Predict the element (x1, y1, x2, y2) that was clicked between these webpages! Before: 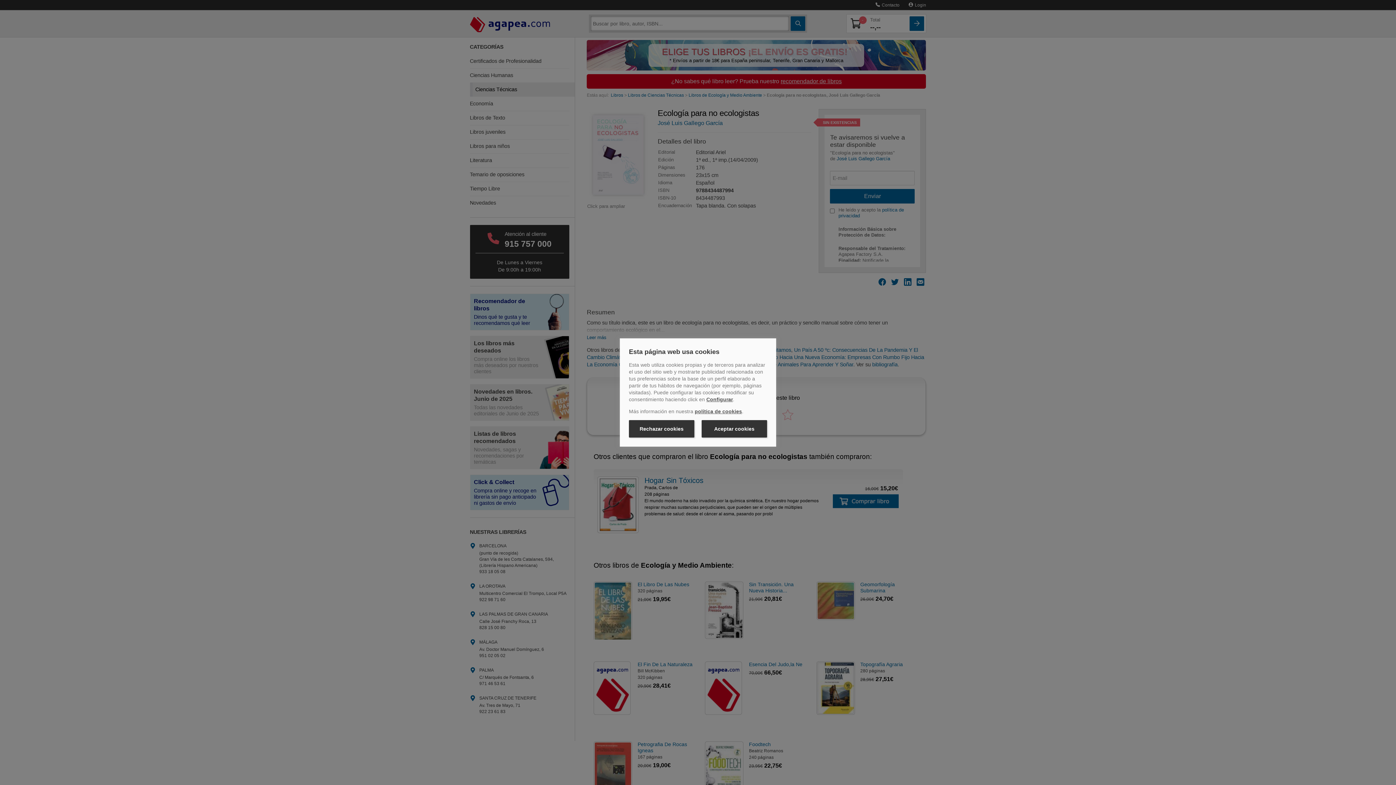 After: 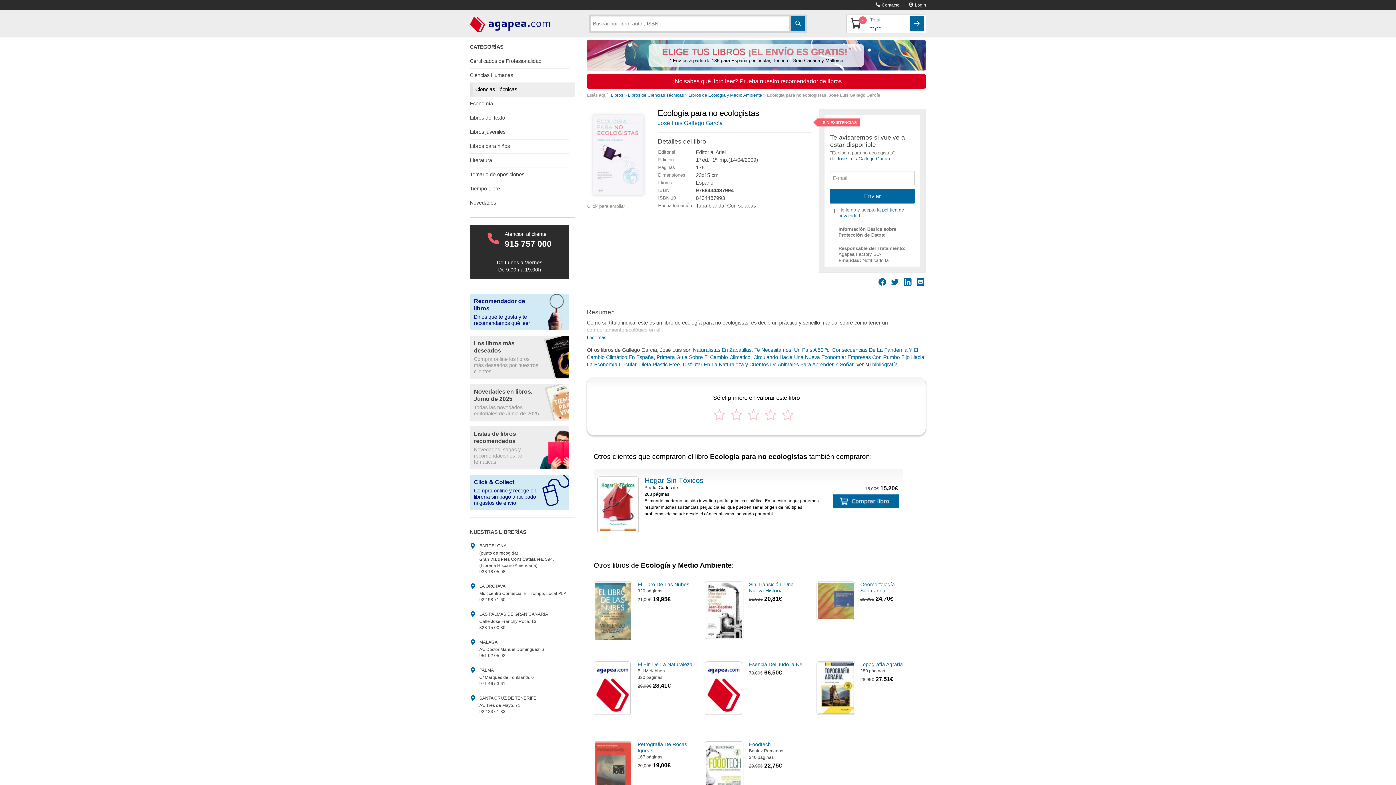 Action: bbox: (629, 420, 694, 437) label: Rechazar cookies